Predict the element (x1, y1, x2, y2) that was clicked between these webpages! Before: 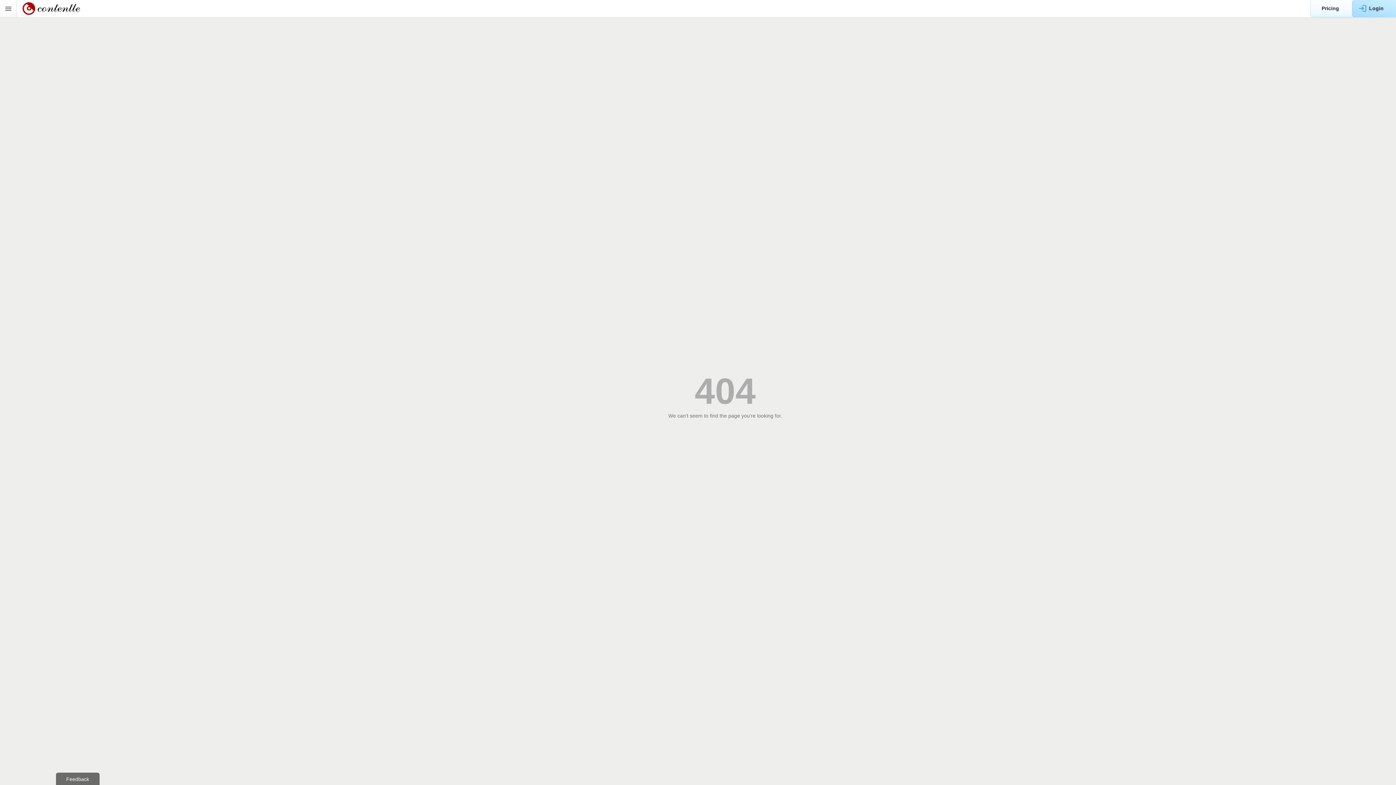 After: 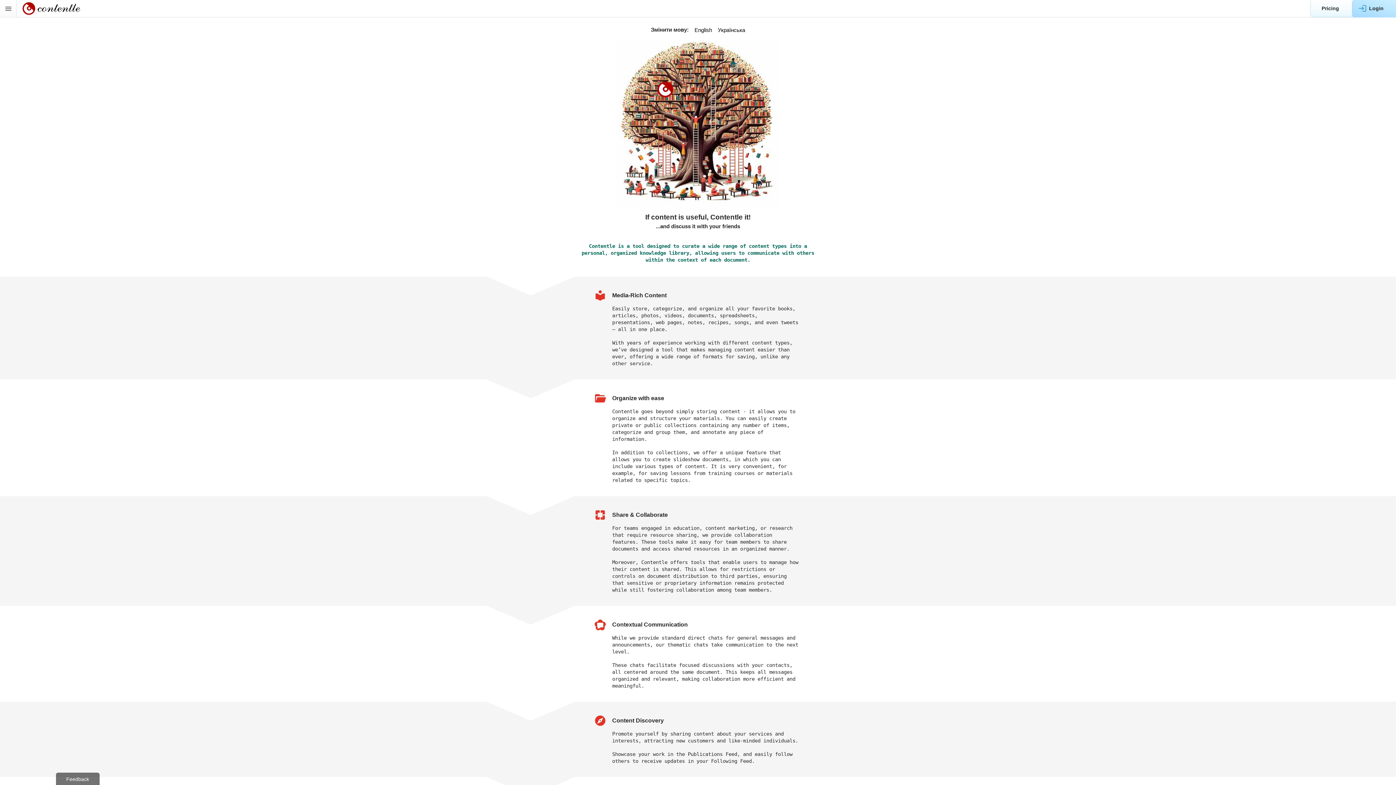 Action: label: 404

We can't seem to find the page you're looking for. bbox: (668, 369, 782, 418)